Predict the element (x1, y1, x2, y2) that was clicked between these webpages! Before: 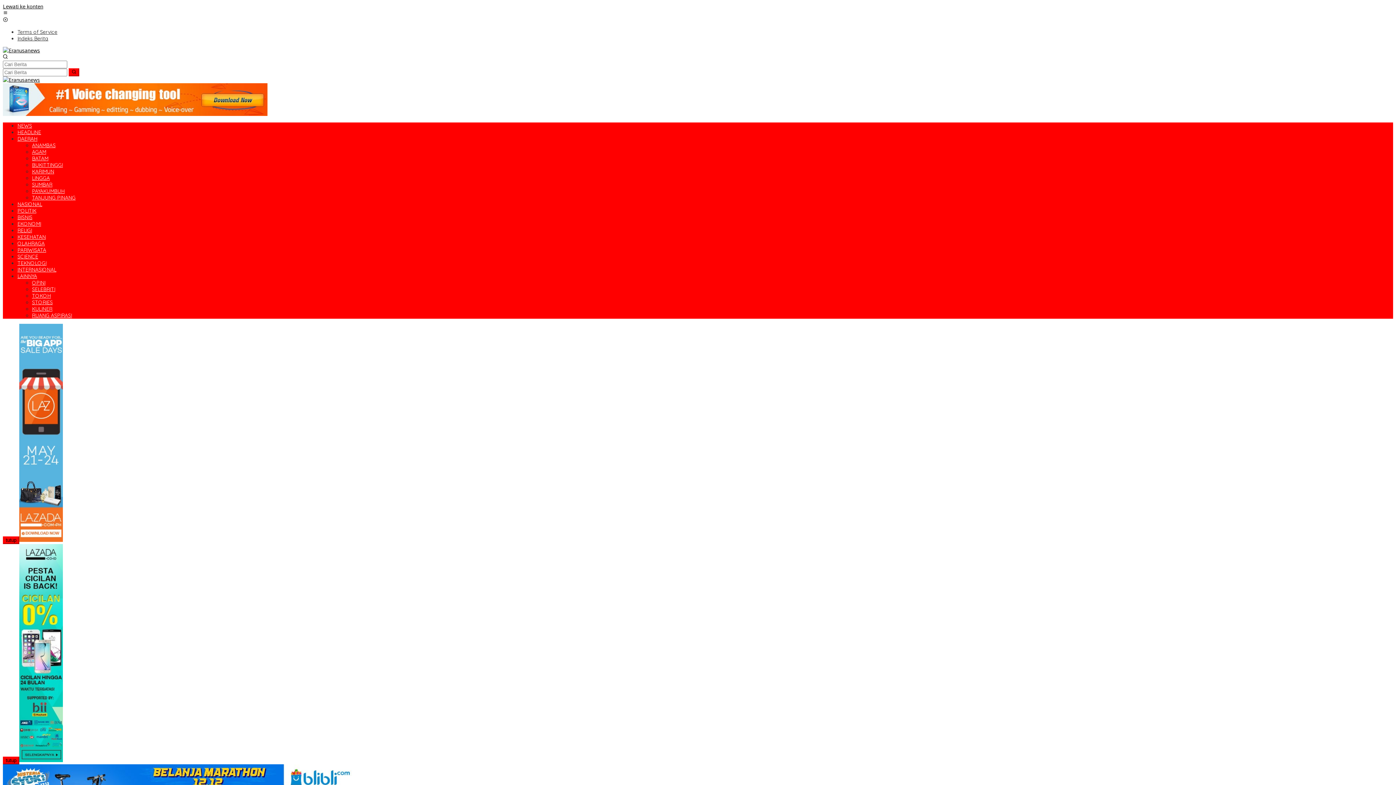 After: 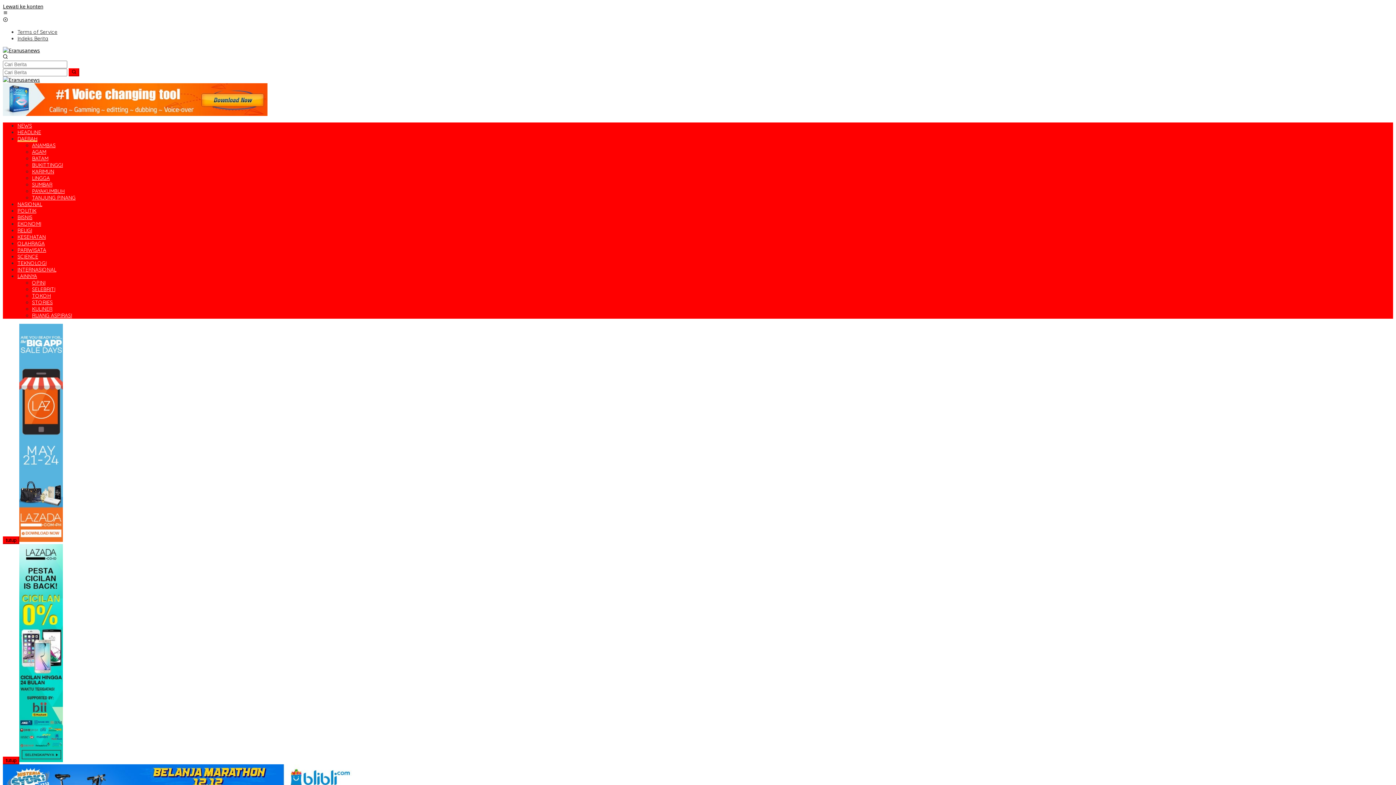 Action: label: LINGGA bbox: (32, 175, 49, 181)